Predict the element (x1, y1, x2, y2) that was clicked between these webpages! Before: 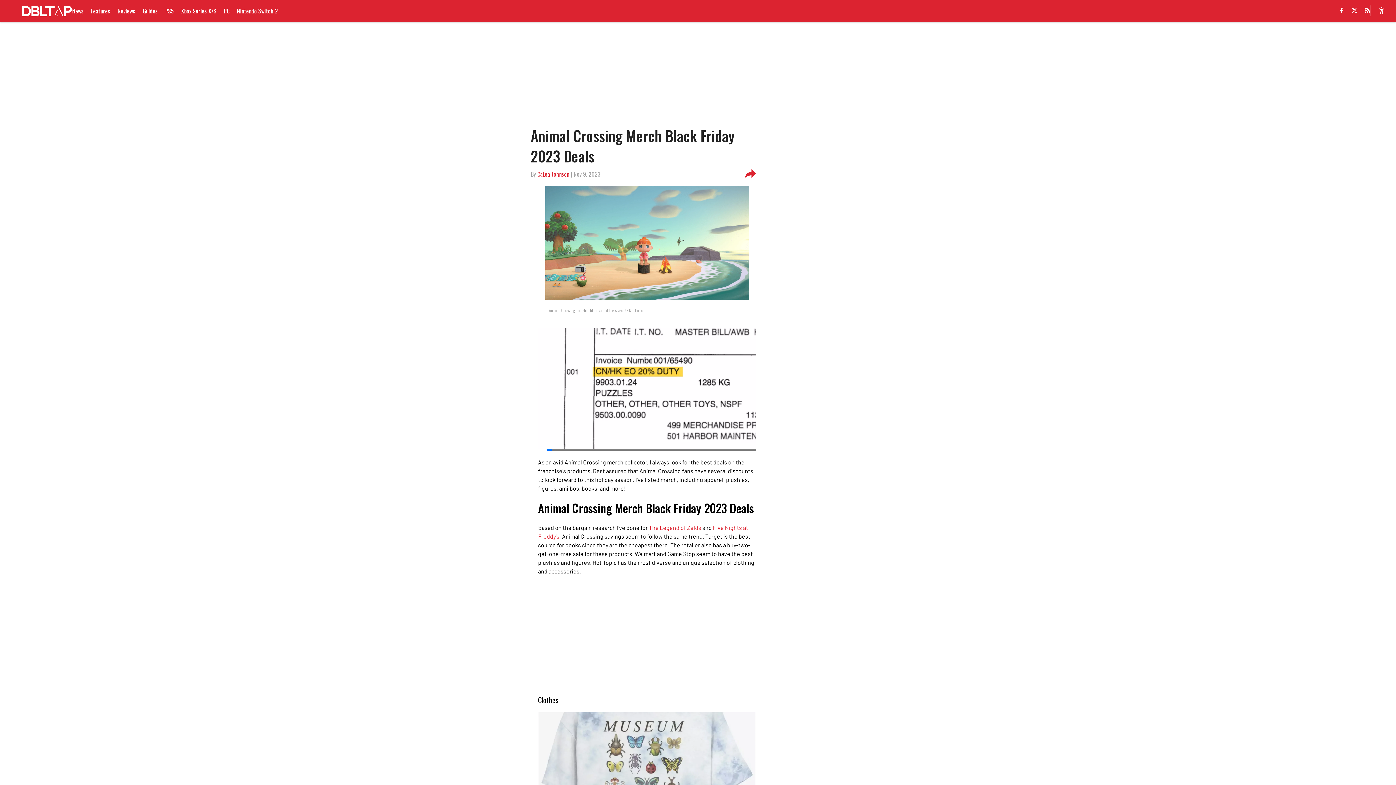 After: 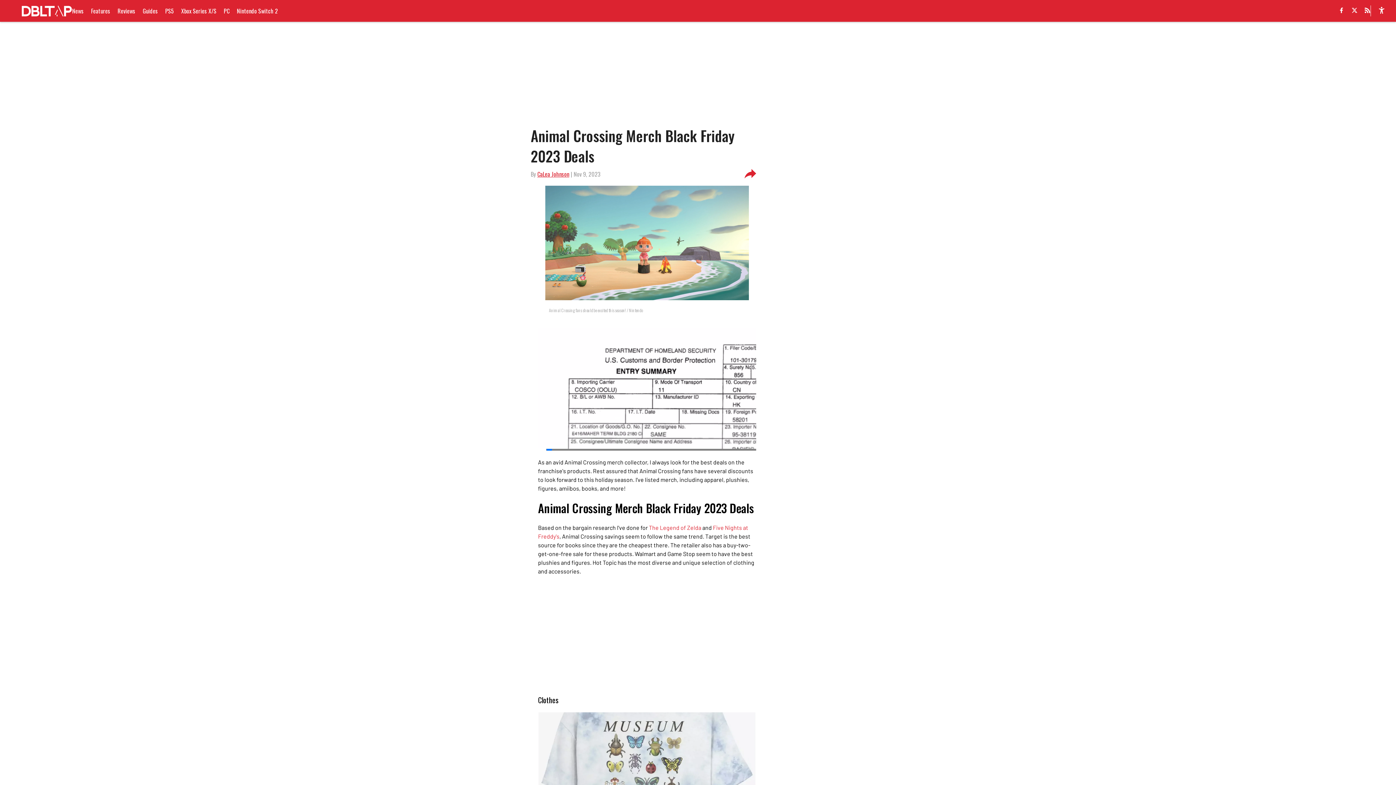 Action: bbox: (1365, 7, 1370, 14)